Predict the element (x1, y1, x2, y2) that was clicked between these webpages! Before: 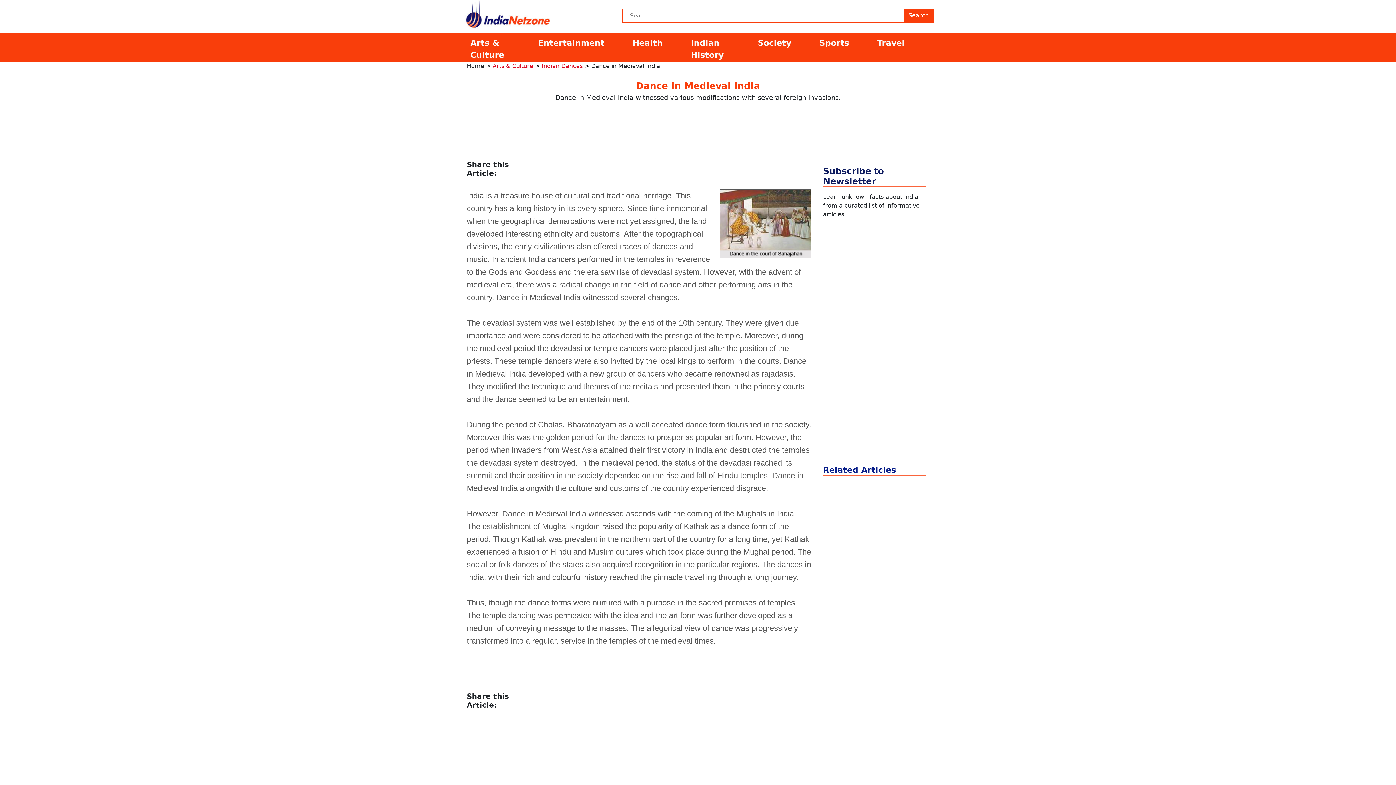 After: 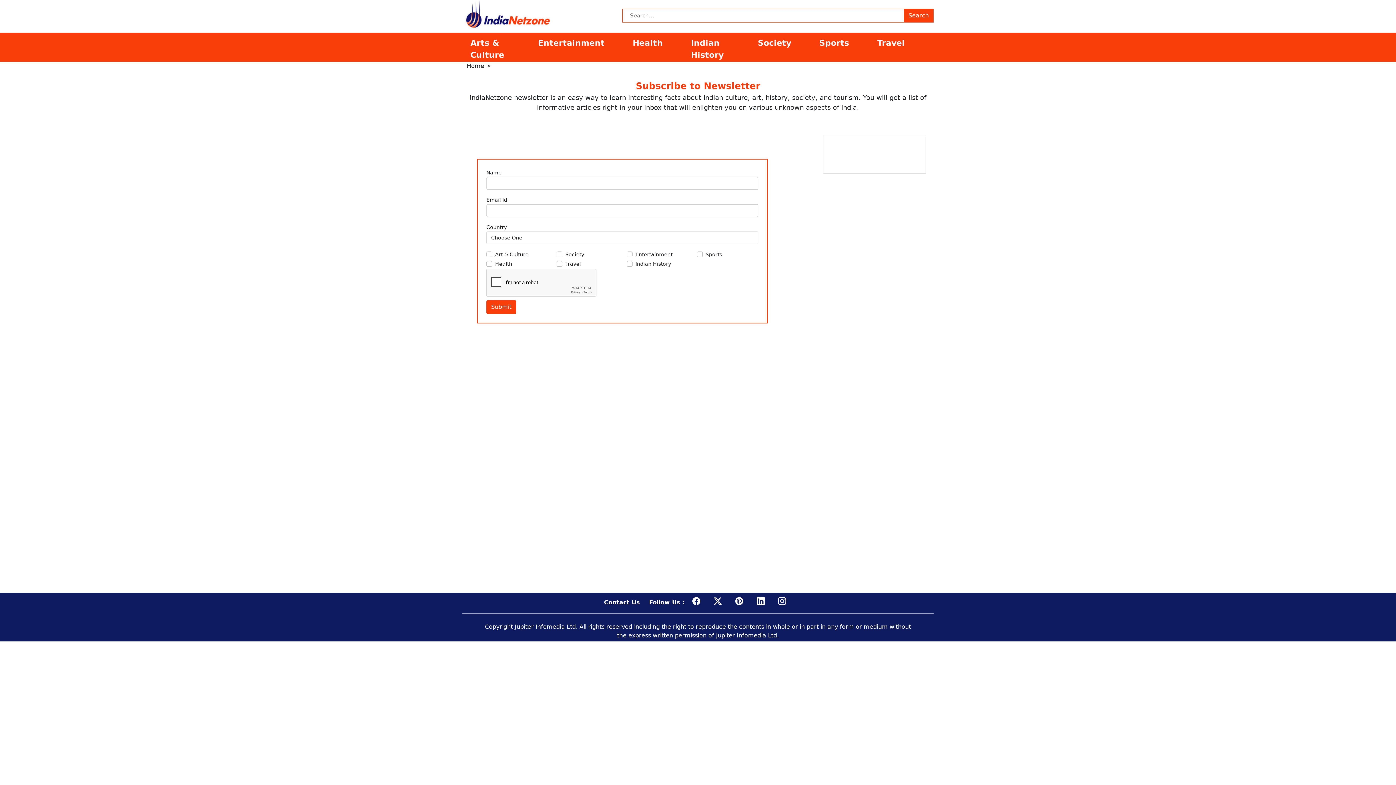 Action: label: Learn unknown facts about India from a curated list of informative articles. bbox: (823, 193, 920, 217)